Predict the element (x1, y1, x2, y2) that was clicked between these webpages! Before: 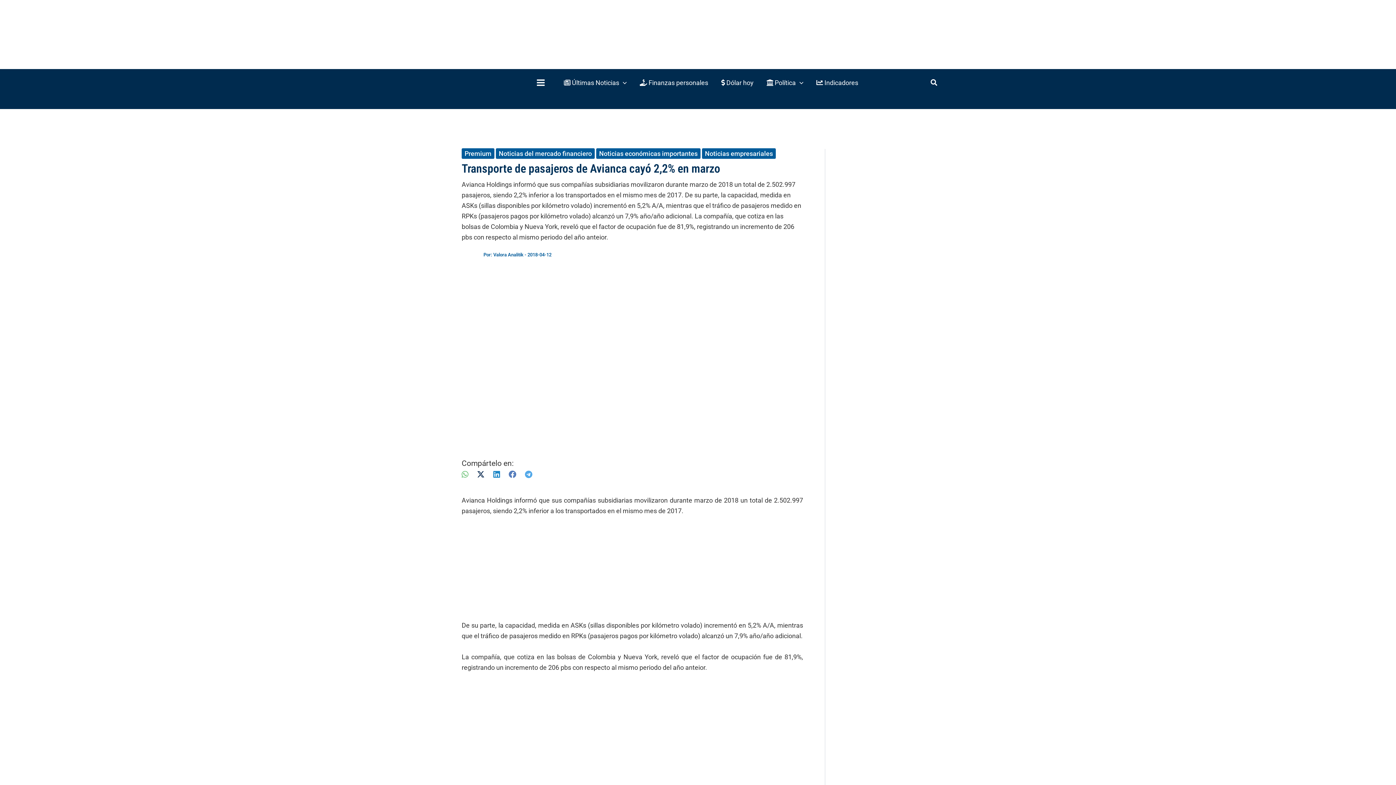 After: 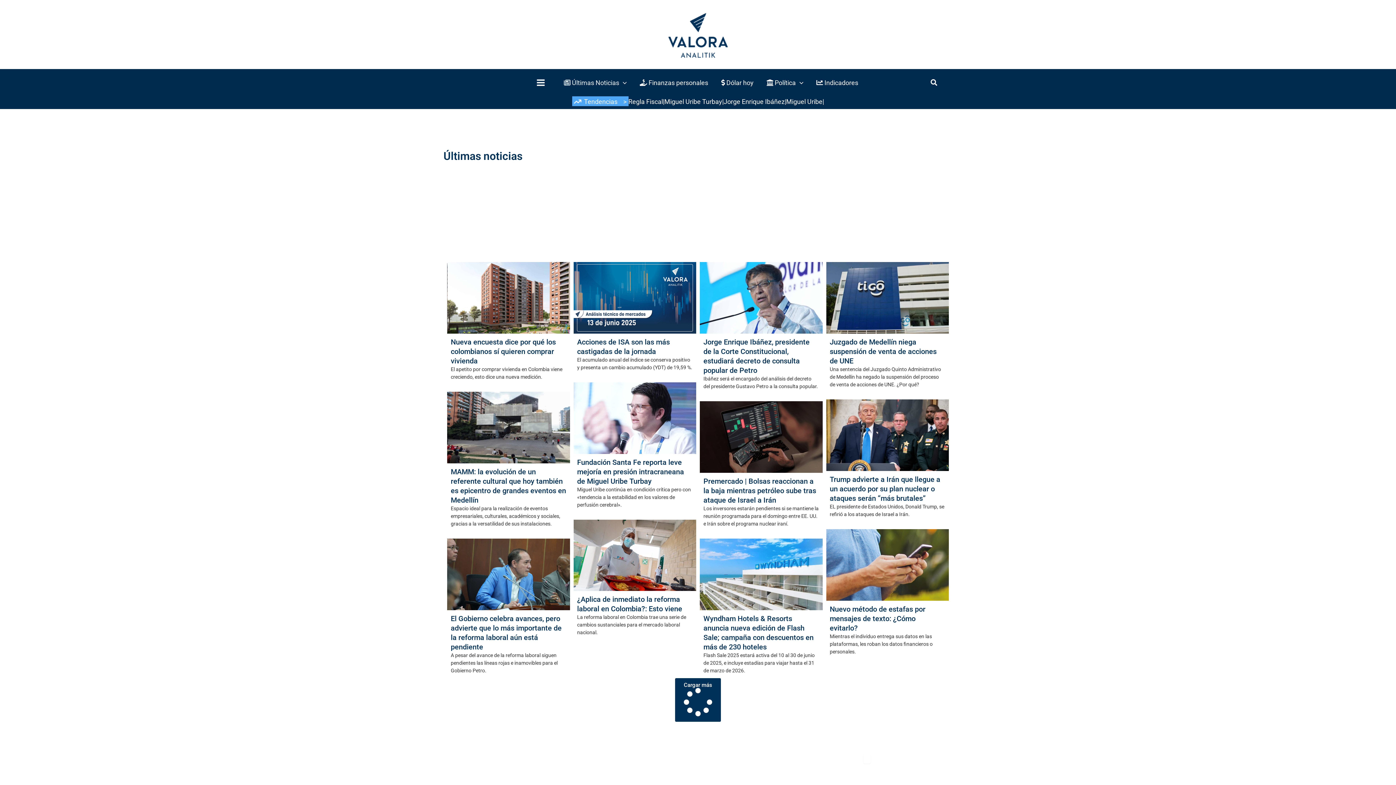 Action: label:  Últimas Noticias bbox: (557, 69, 633, 96)